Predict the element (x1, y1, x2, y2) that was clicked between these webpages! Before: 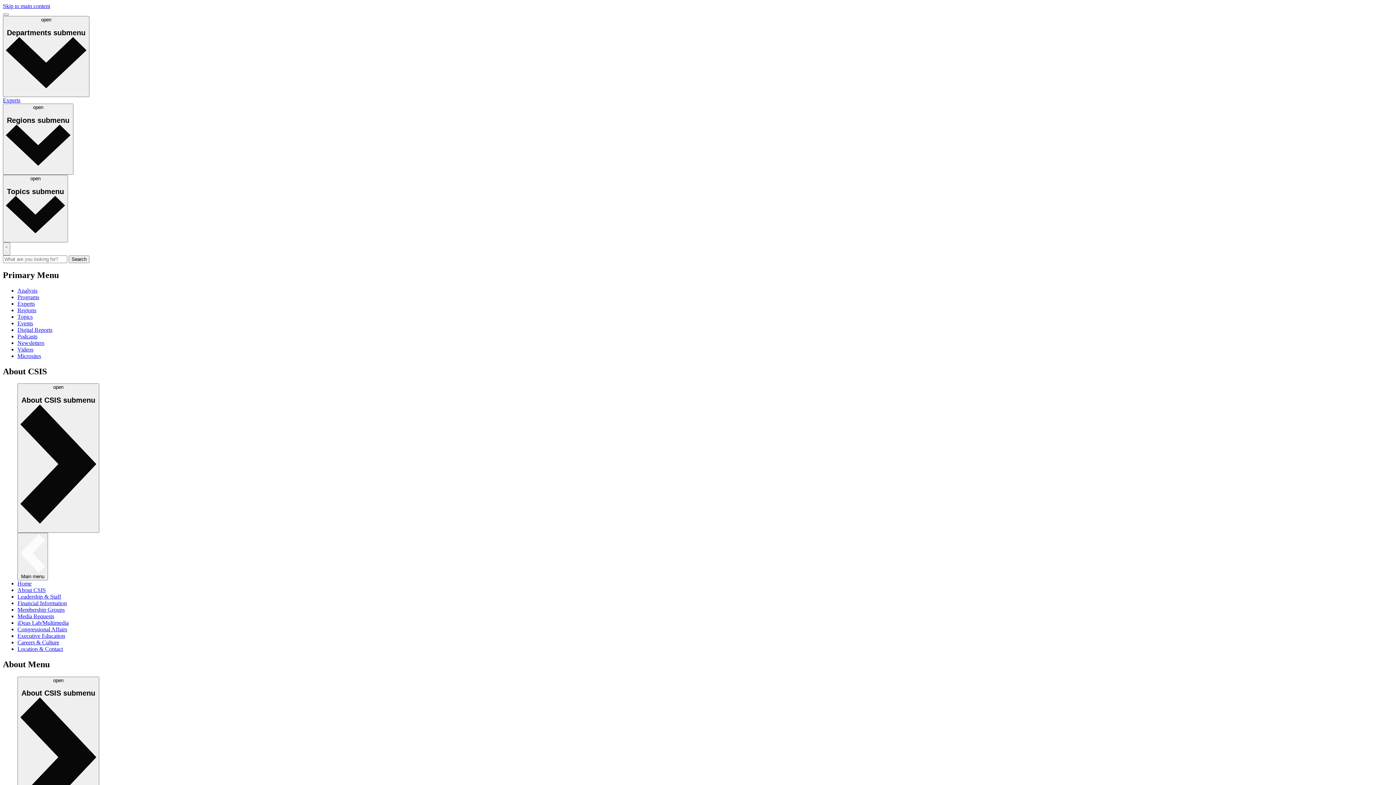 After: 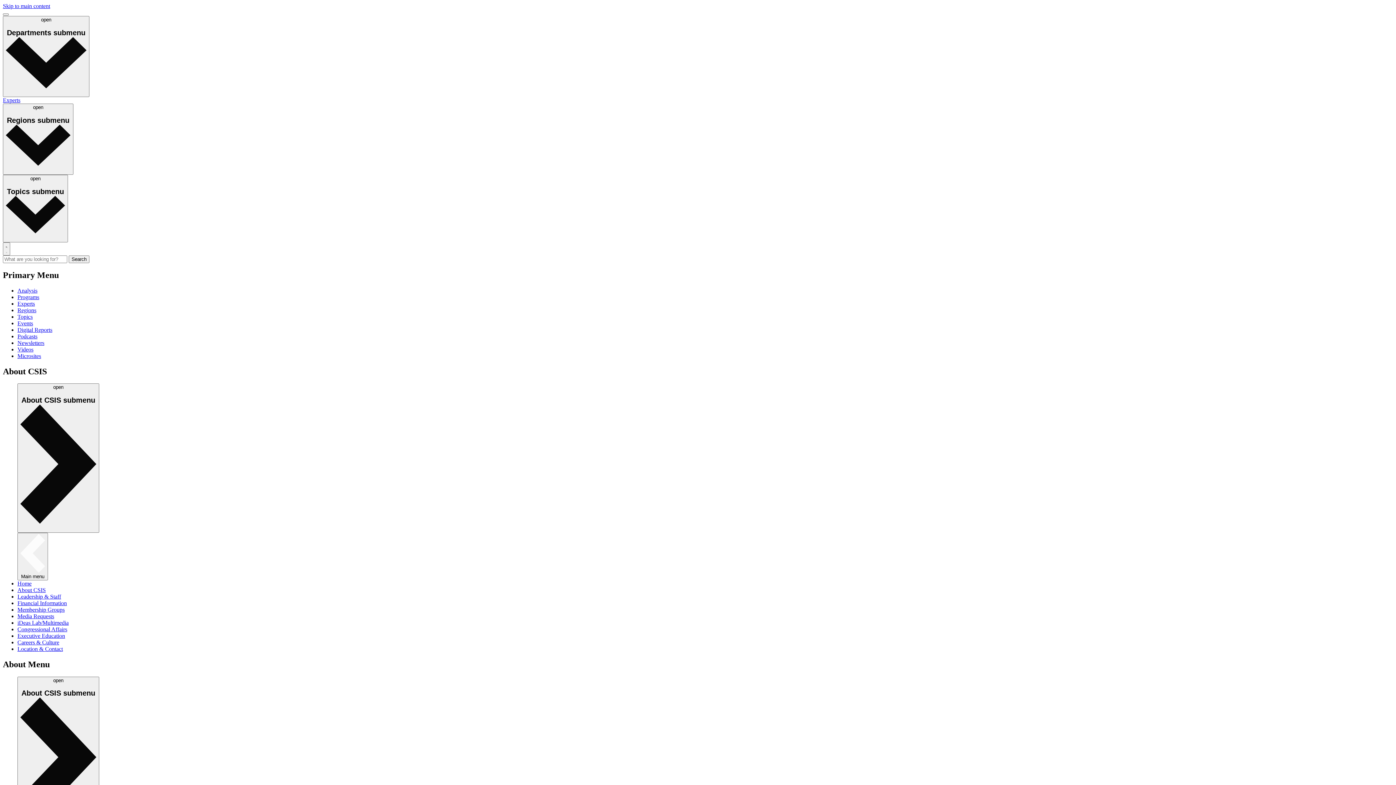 Action: bbox: (17, 639, 59, 645) label: Careers & Culture